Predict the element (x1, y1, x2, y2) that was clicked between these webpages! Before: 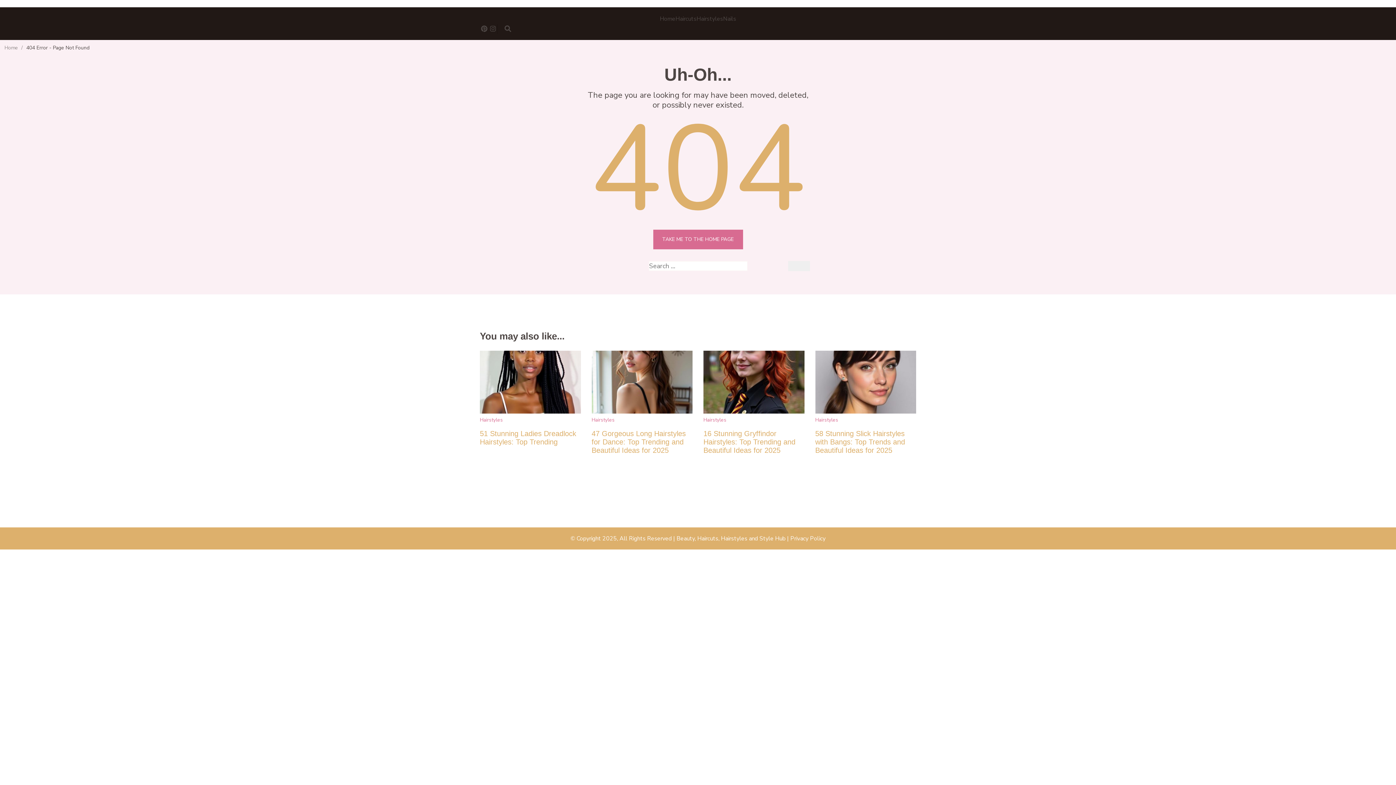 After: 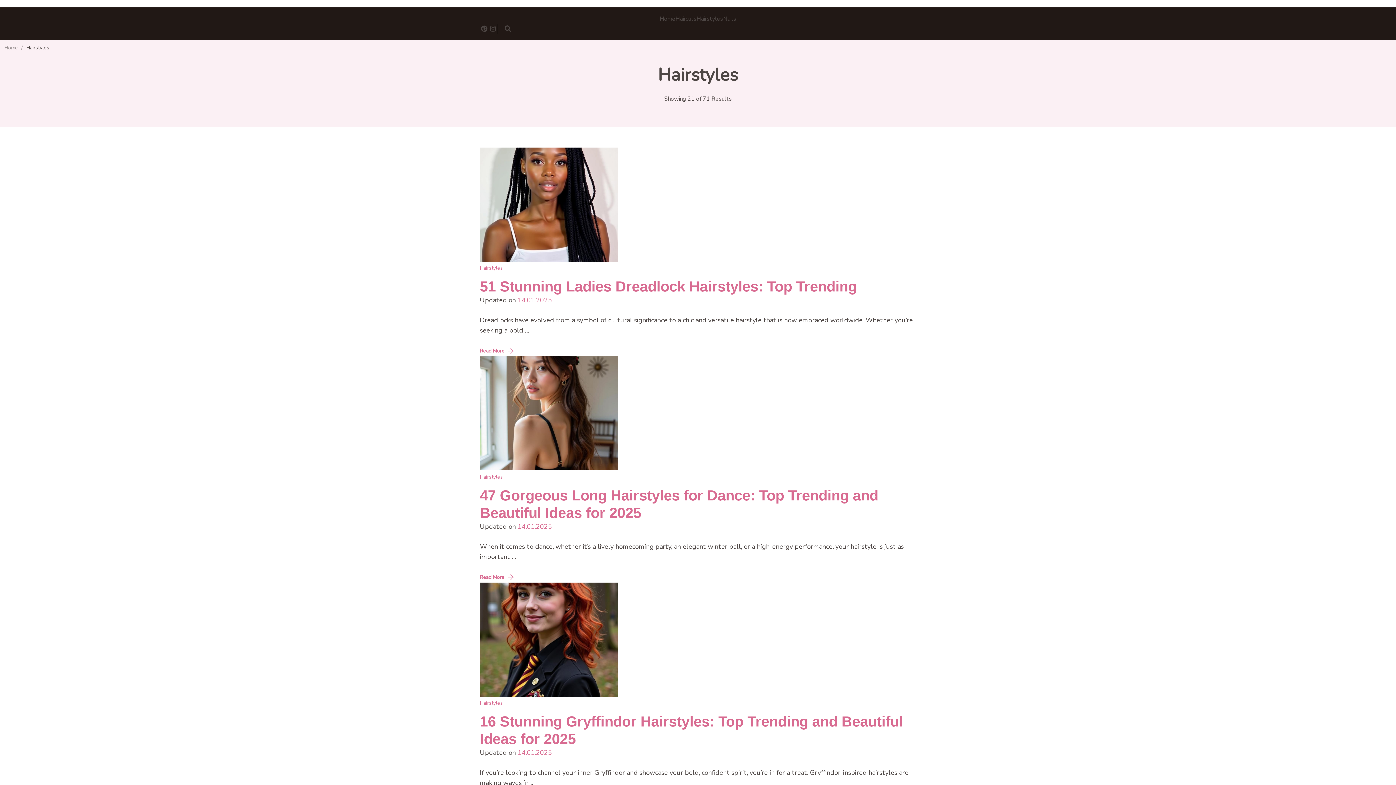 Action: bbox: (815, 416, 838, 424) label: Hairstyles